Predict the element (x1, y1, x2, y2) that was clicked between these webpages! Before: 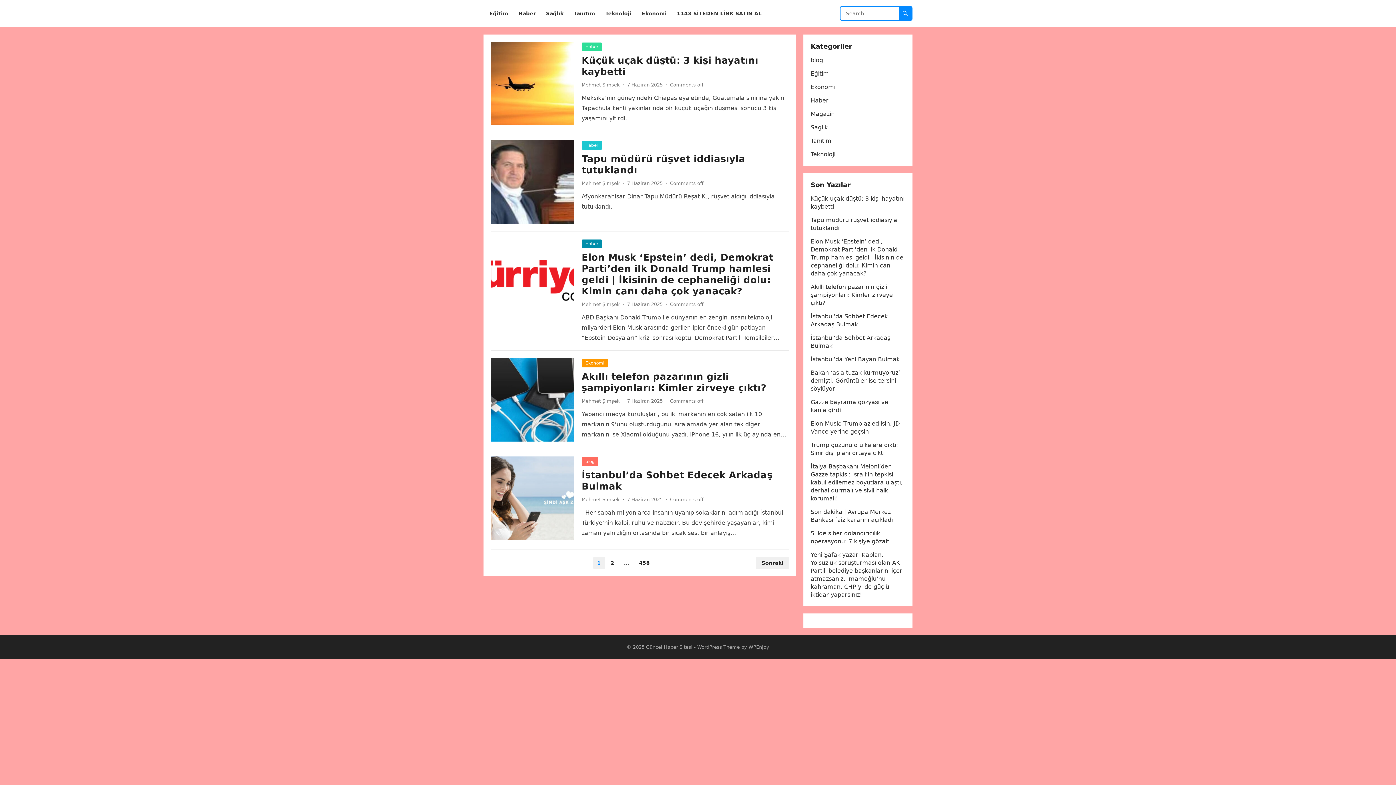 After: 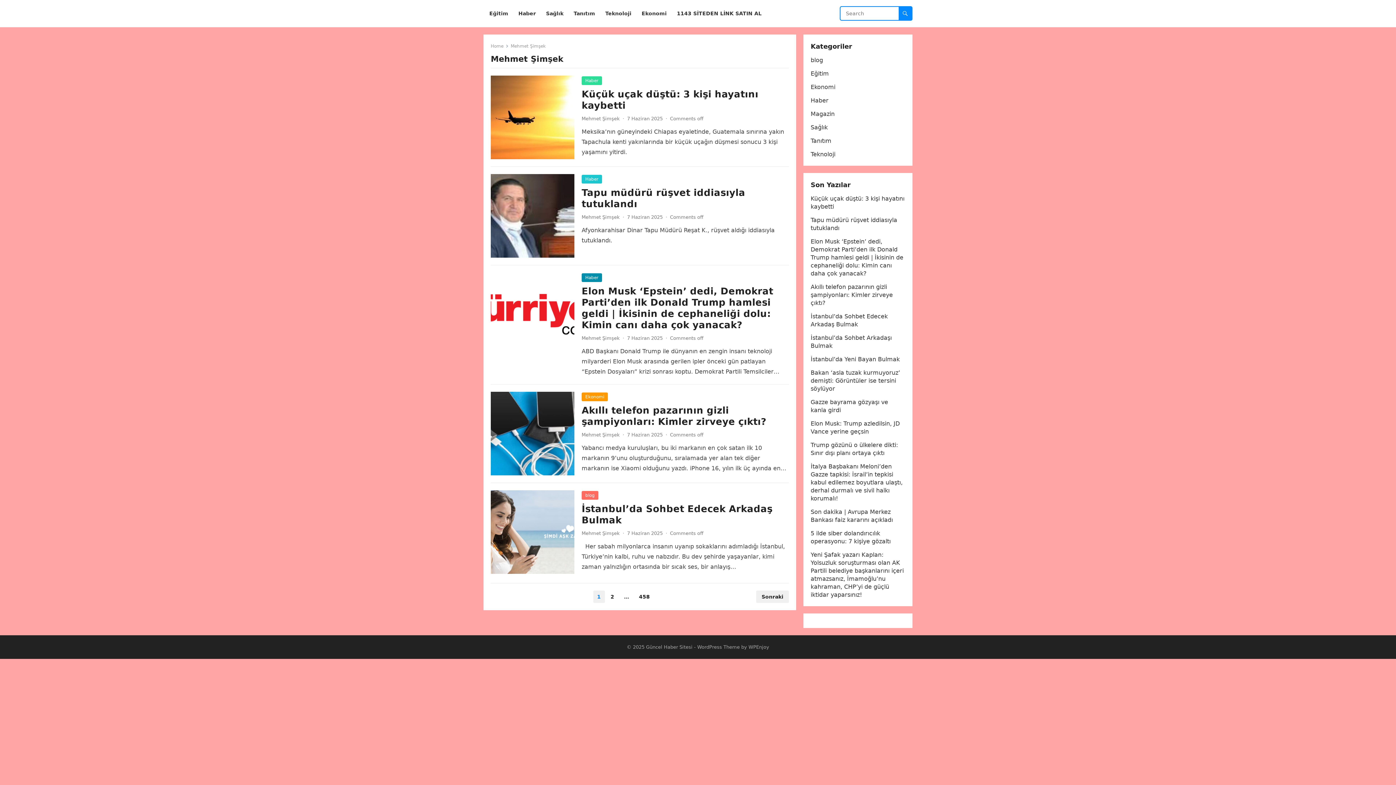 Action: label: Mehmet Şimşek bbox: (581, 180, 620, 186)